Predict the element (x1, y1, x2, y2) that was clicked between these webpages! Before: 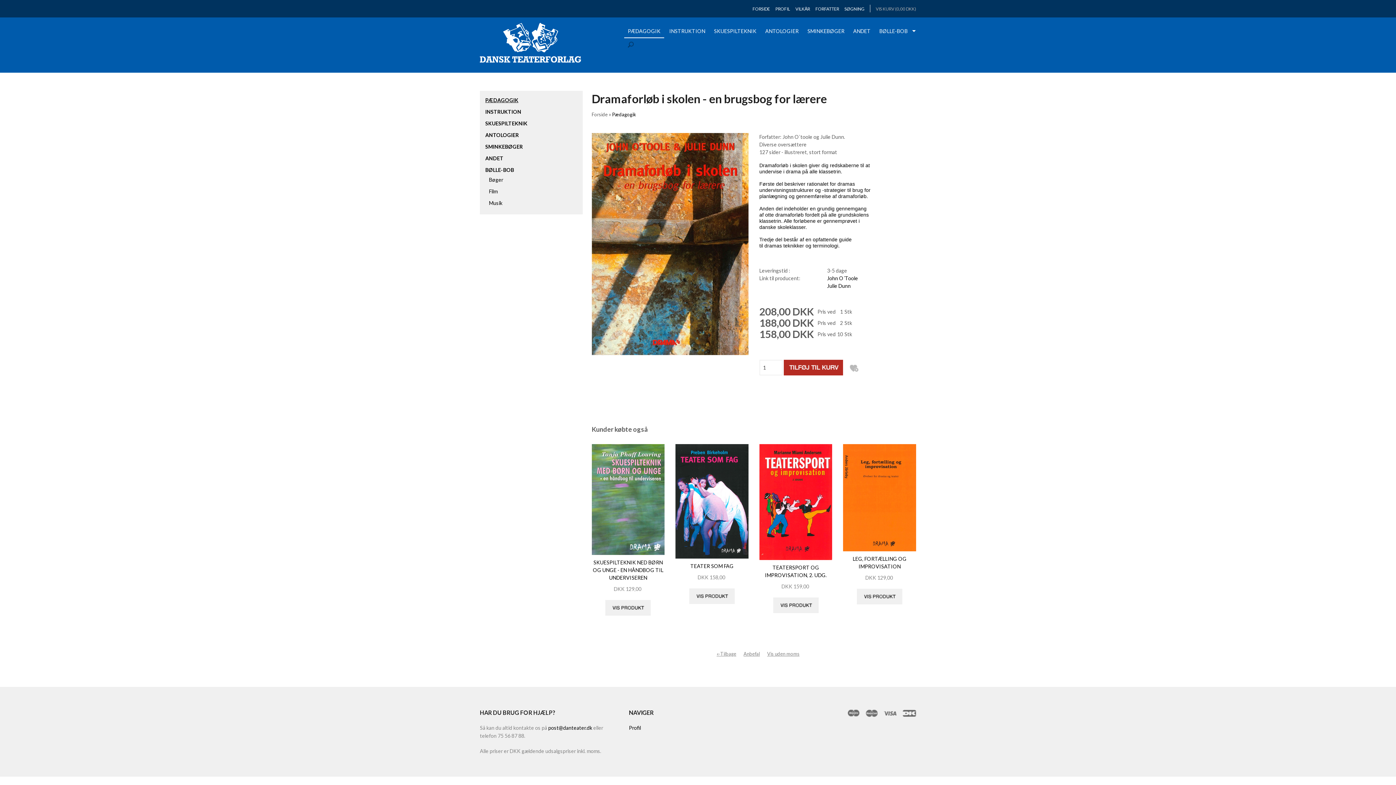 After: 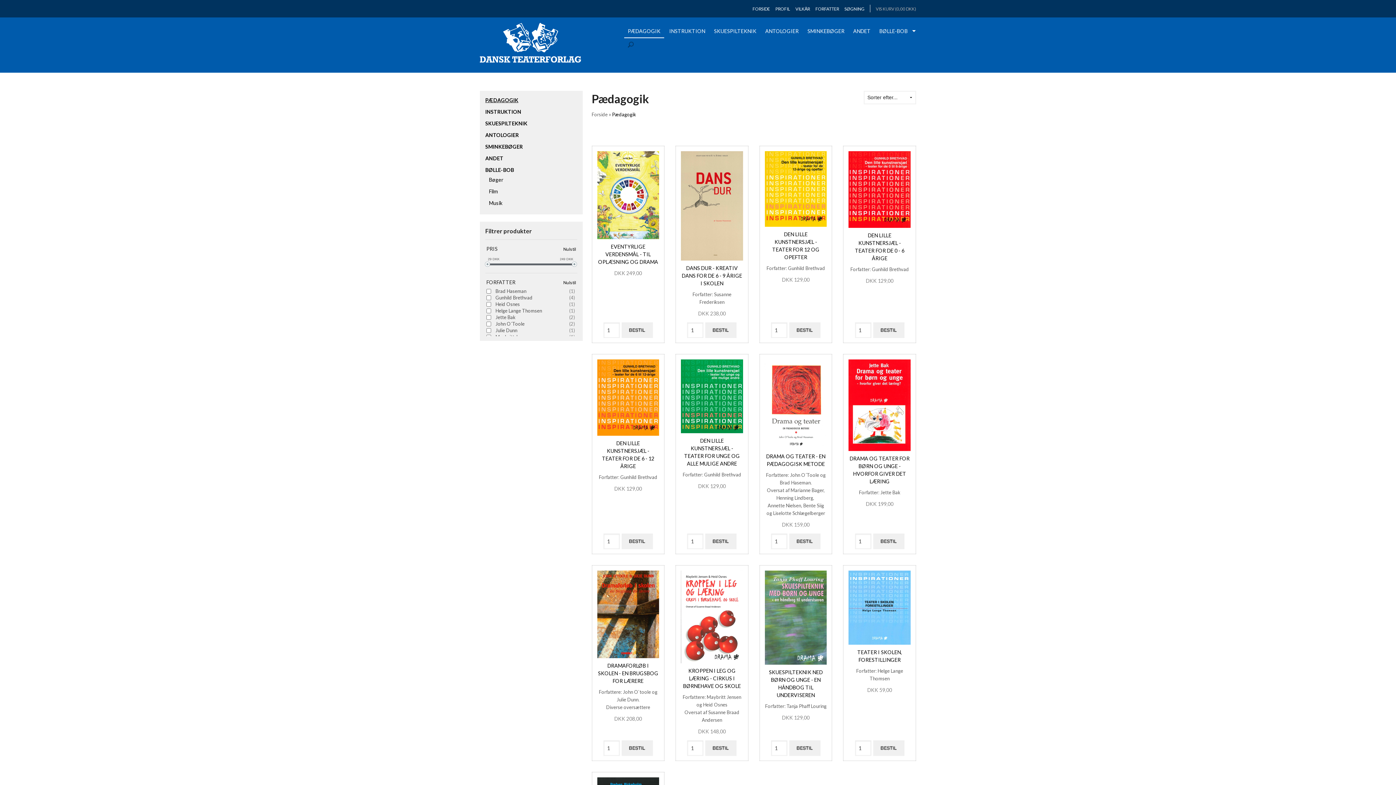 Action: label: PÆDAGOGIK bbox: (485, 96, 518, 103)